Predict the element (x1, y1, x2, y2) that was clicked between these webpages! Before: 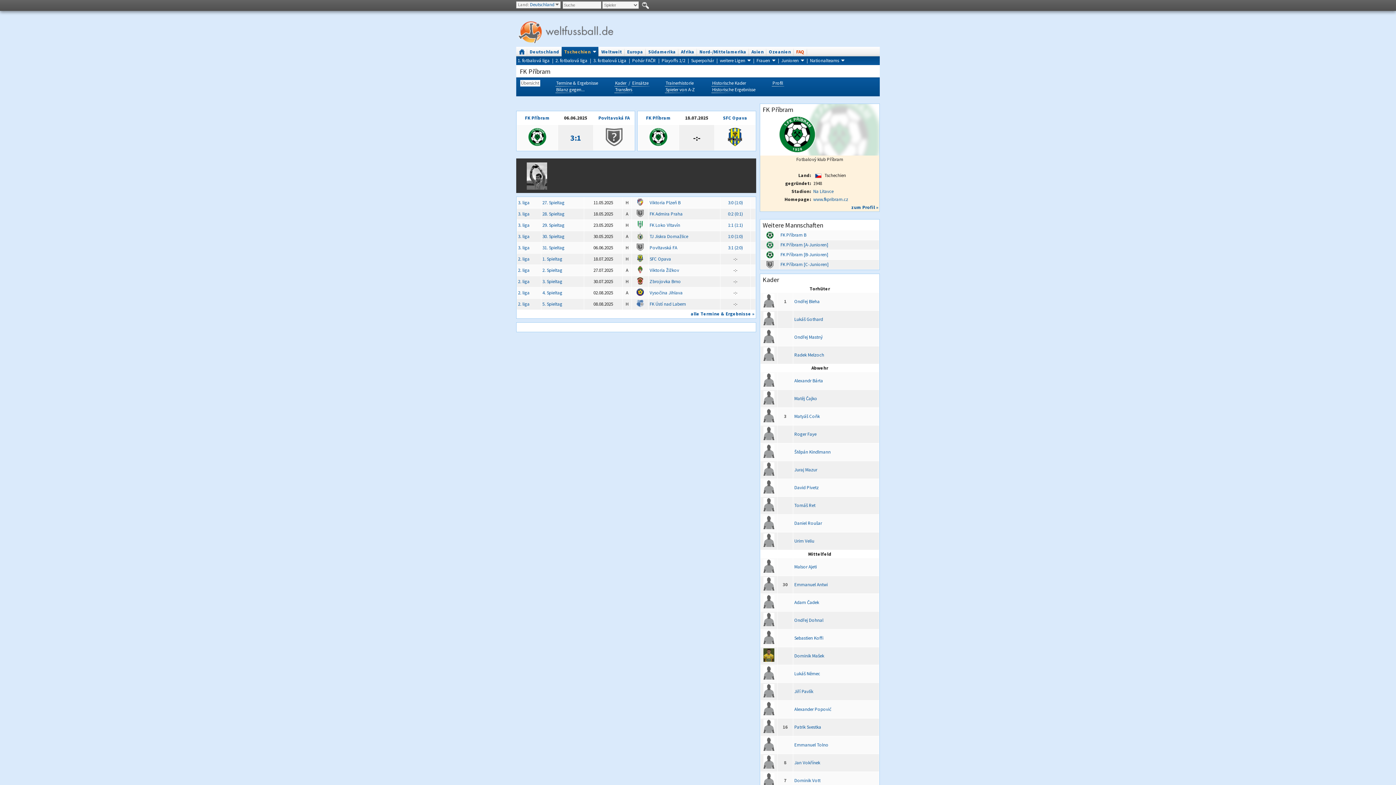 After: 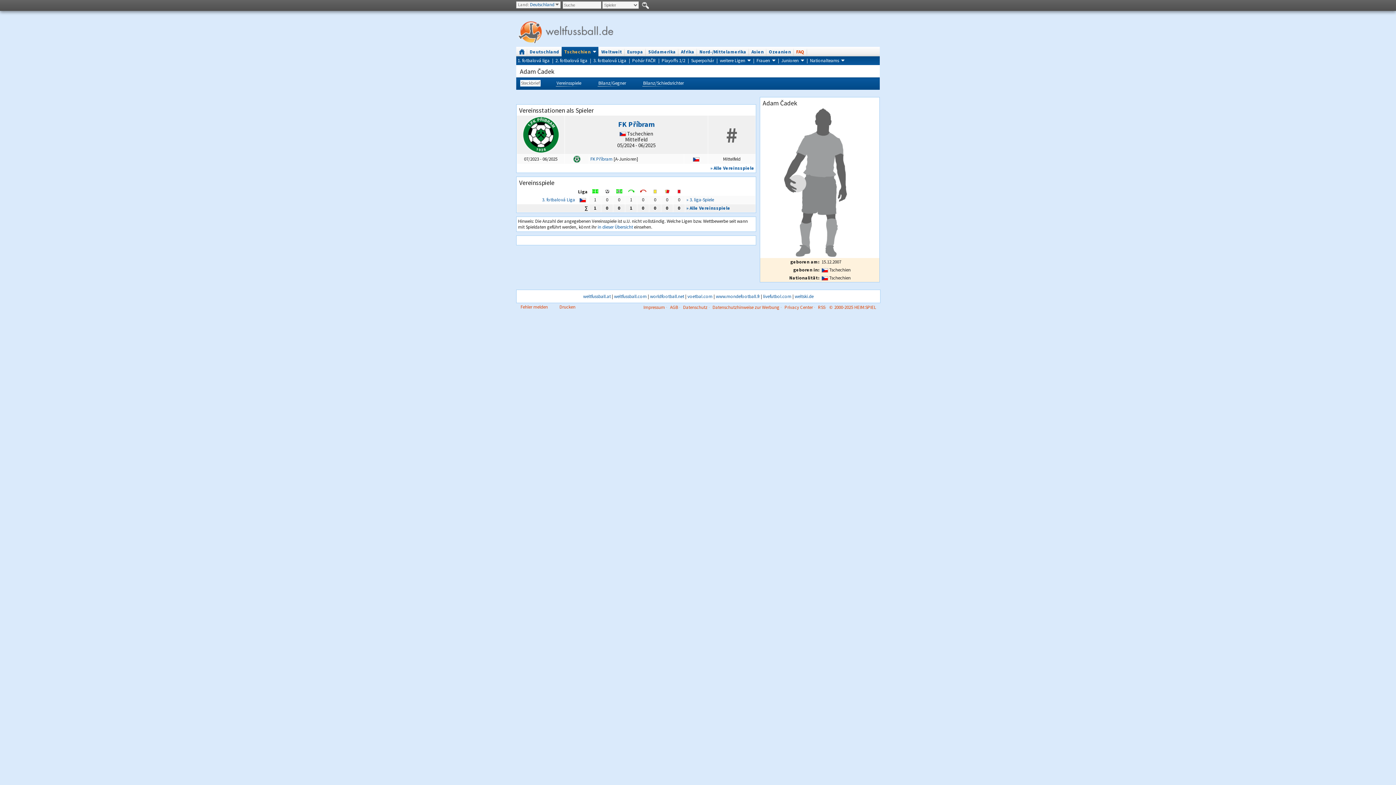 Action: label: Adam Čadek bbox: (794, 599, 819, 605)